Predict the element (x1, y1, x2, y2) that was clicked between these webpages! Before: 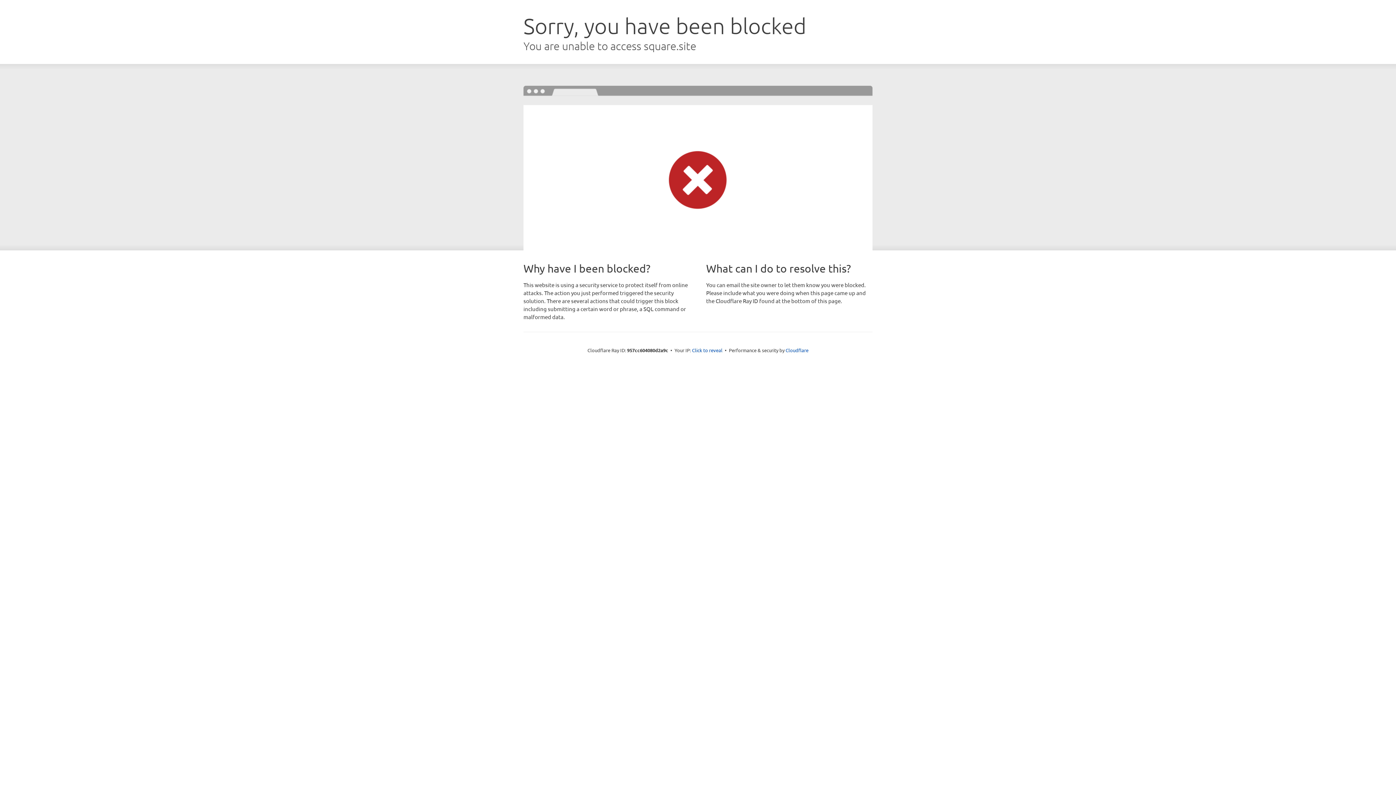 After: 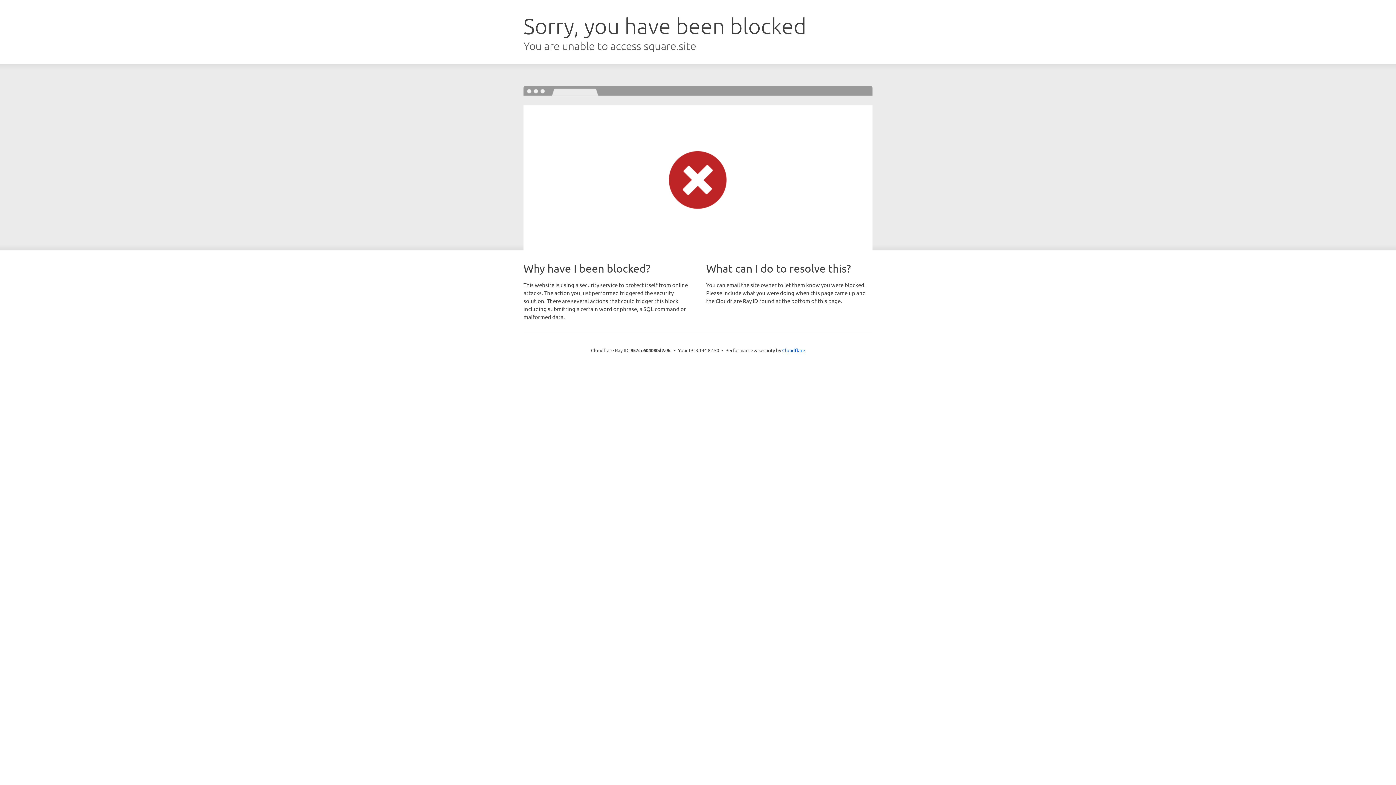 Action: bbox: (692, 346, 722, 353) label: Click to reveal